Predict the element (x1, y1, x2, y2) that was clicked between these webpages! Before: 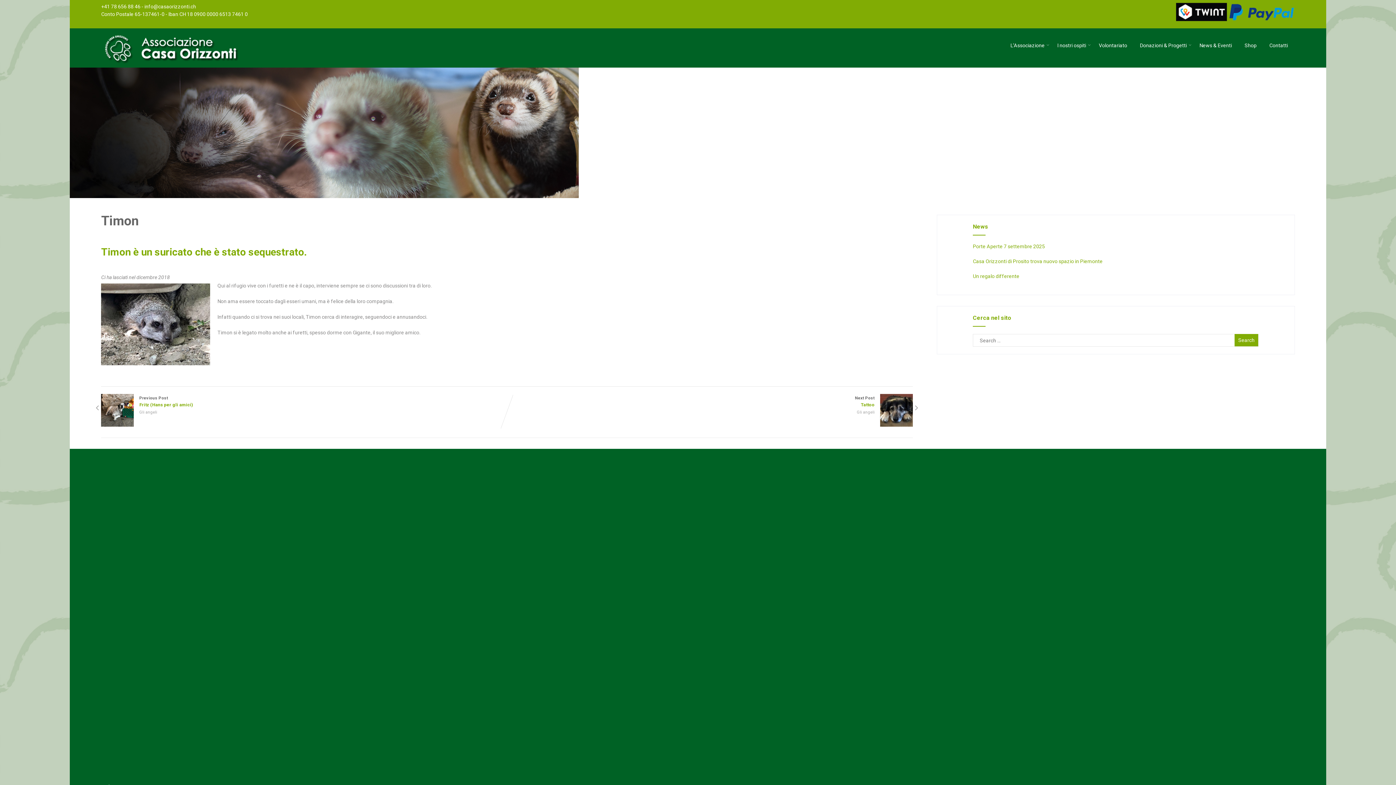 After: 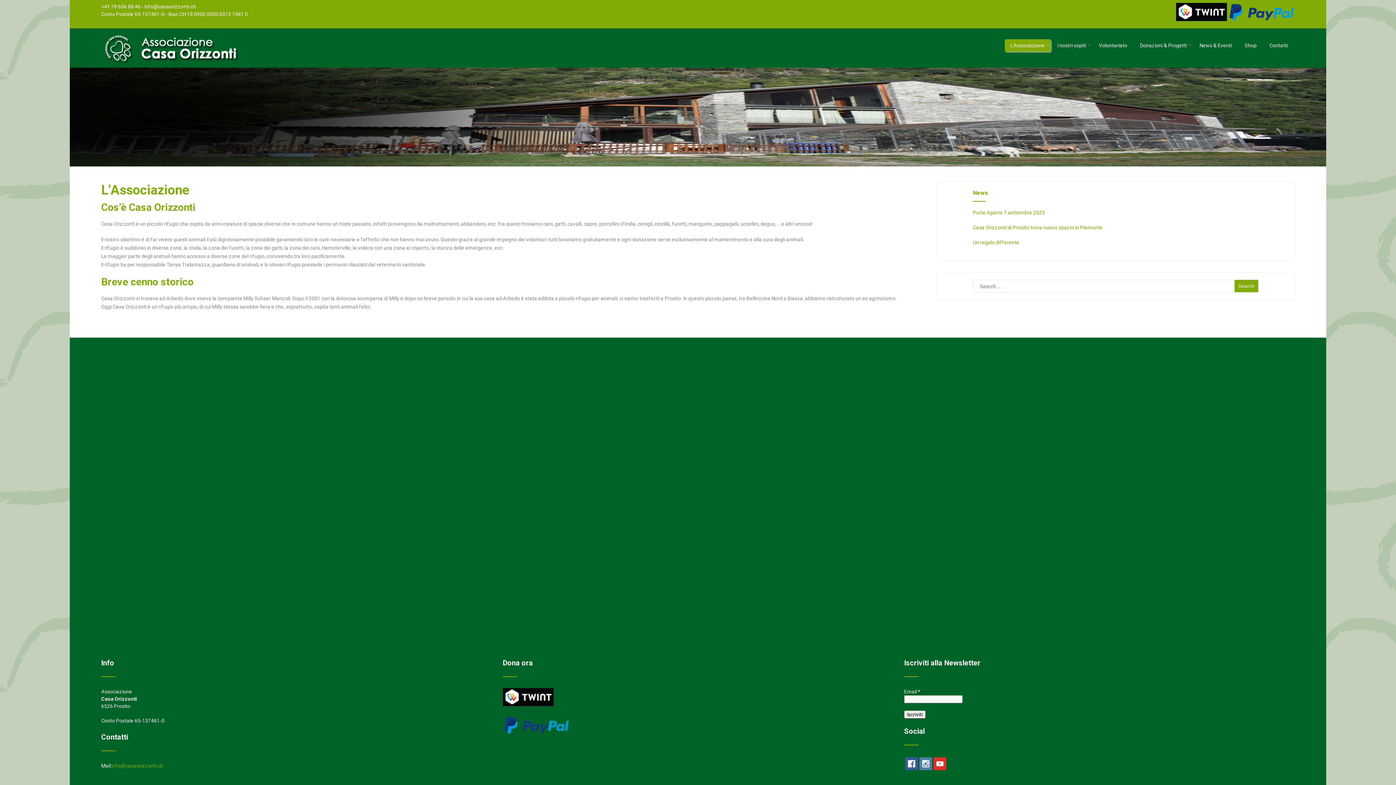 Action: label: L’Associazione bbox: (1004, 39, 1050, 51)